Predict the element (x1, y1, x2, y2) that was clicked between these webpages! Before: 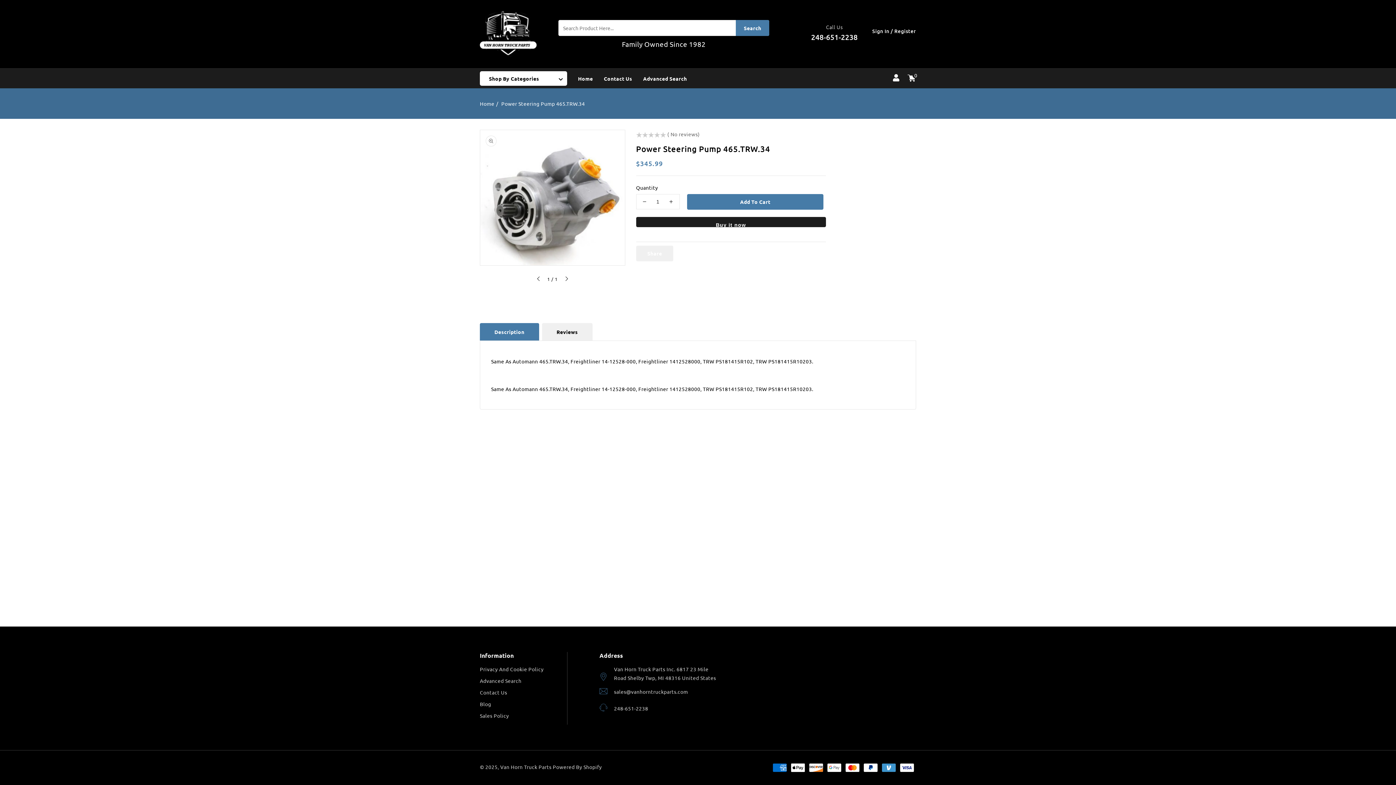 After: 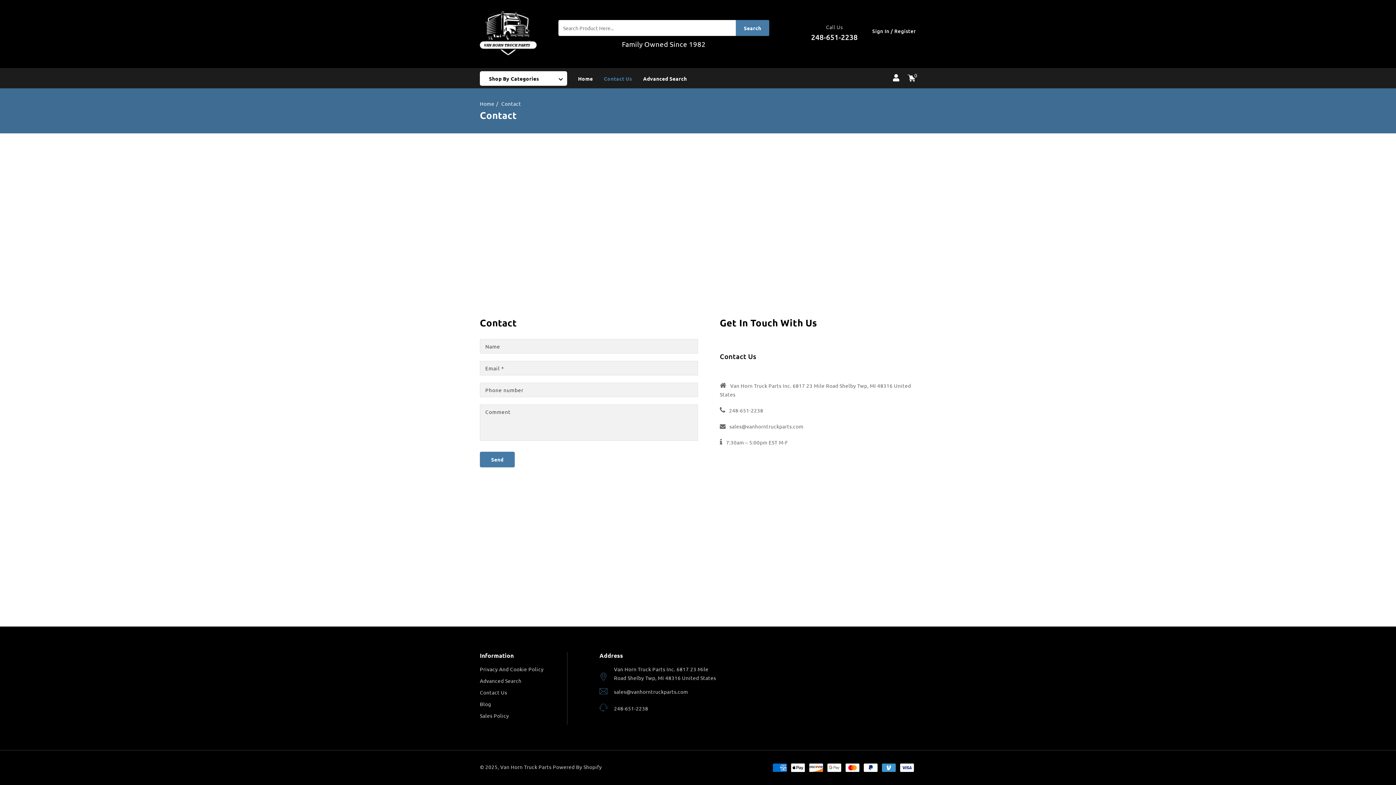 Action: label: Contact Us bbox: (480, 688, 507, 699)